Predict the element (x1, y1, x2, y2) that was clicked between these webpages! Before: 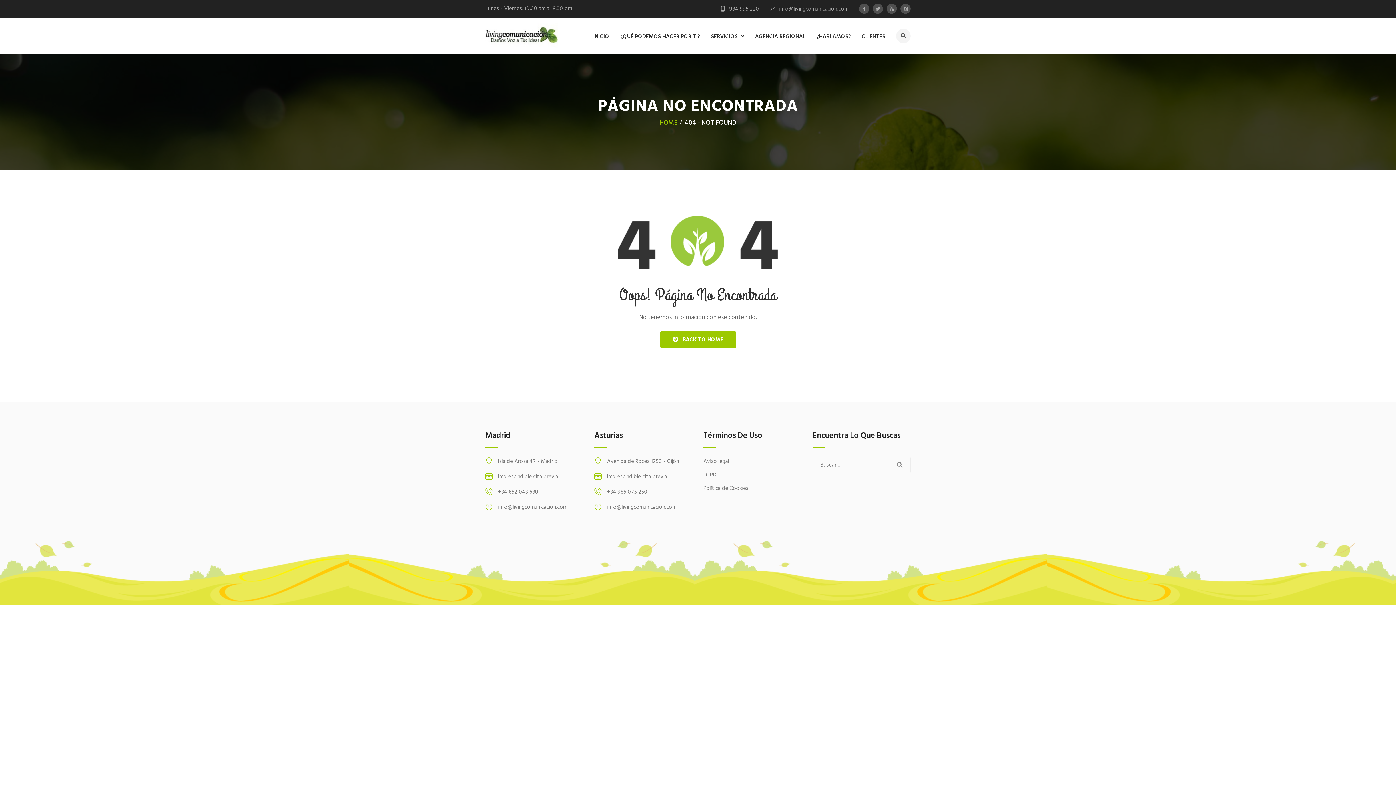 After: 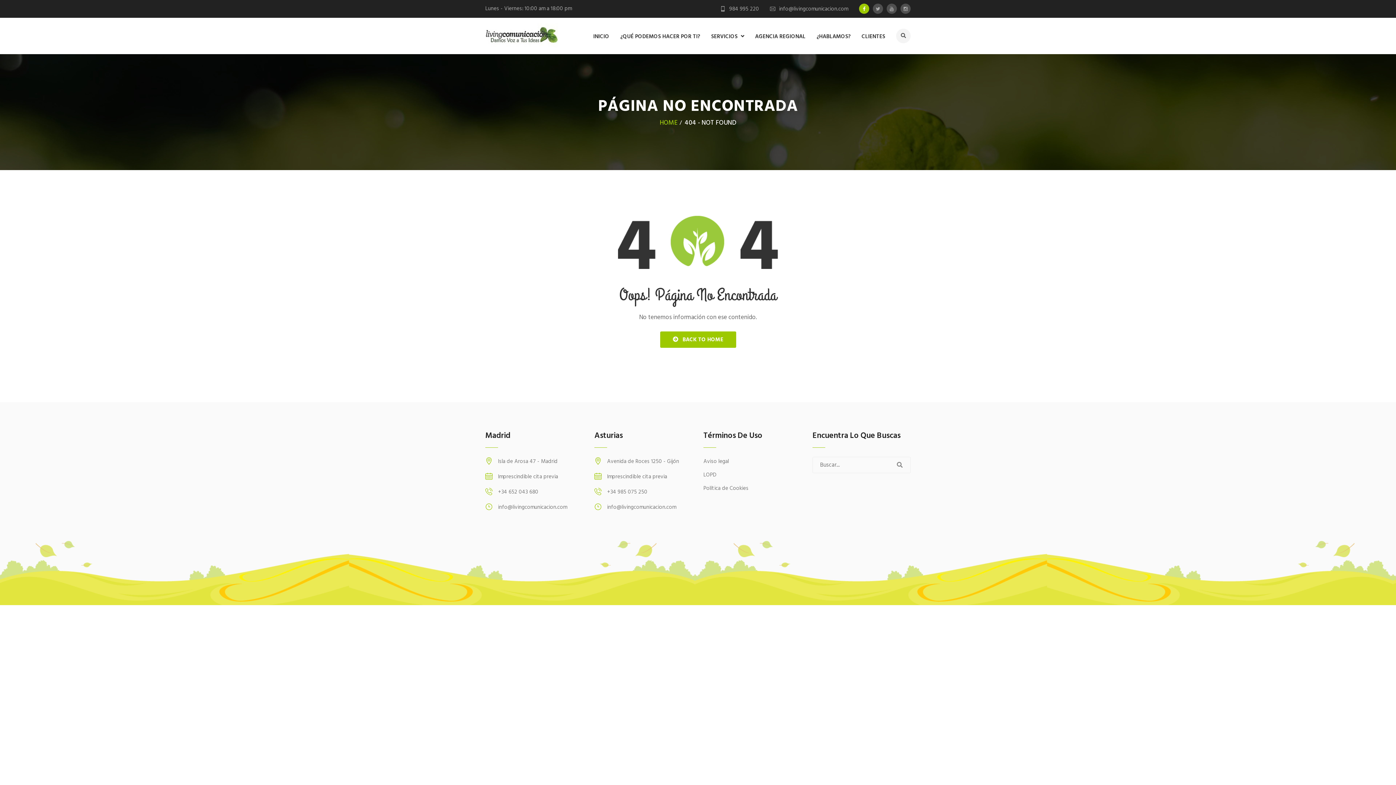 Action: bbox: (859, 3, 869, 13)